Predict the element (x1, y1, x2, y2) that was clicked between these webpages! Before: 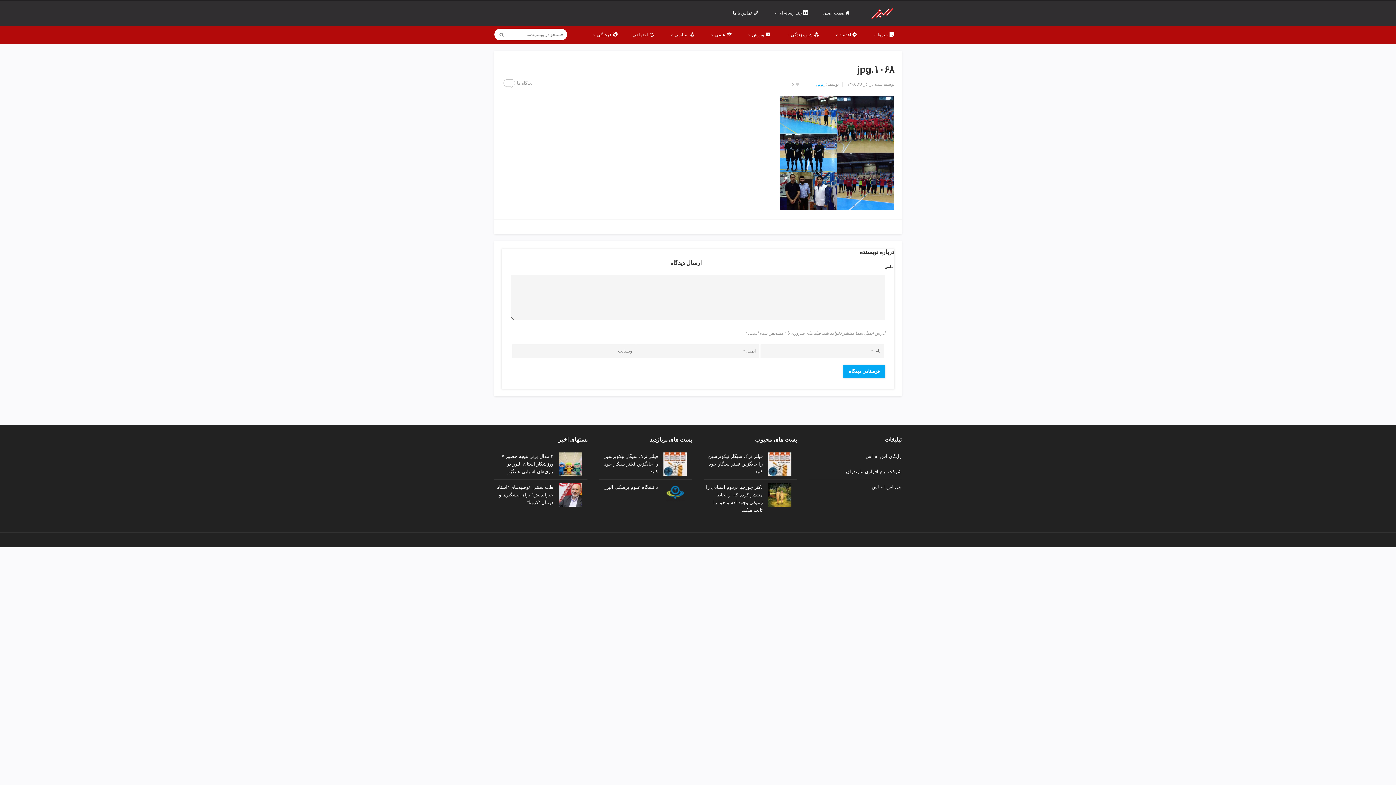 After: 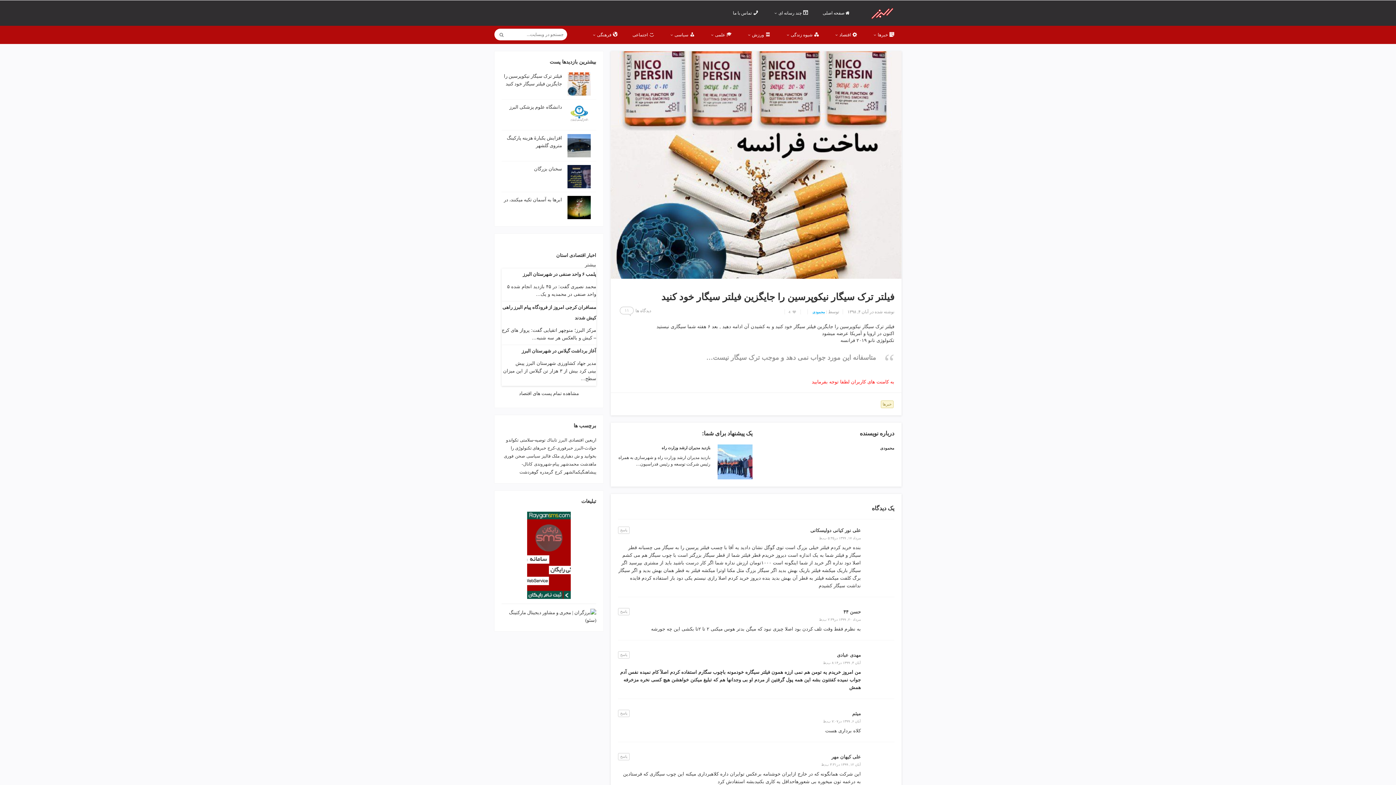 Action: bbox: (603, 453, 658, 474) label: فیلتر ترک سیگار نیکوپرسین را جایگزین فیلتر سیگار خود کنید